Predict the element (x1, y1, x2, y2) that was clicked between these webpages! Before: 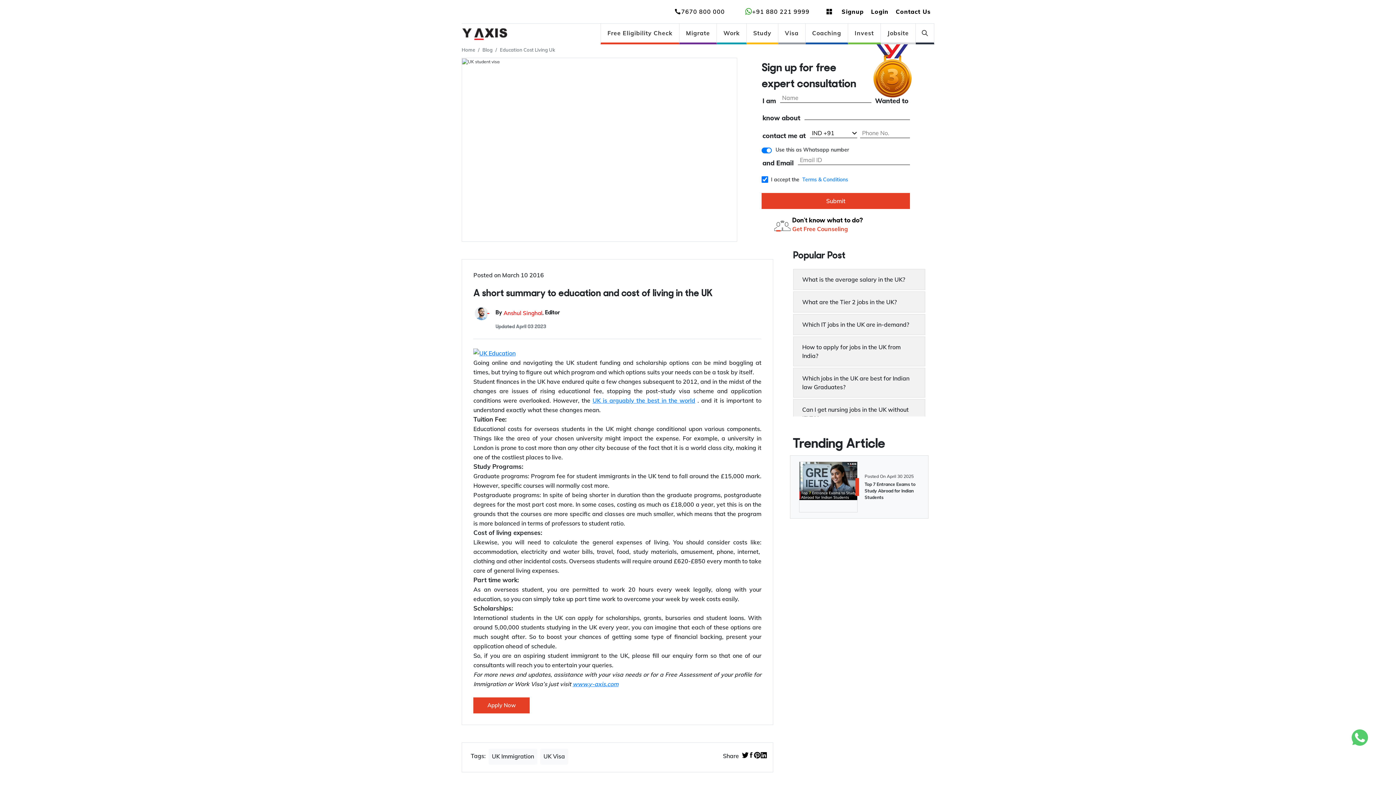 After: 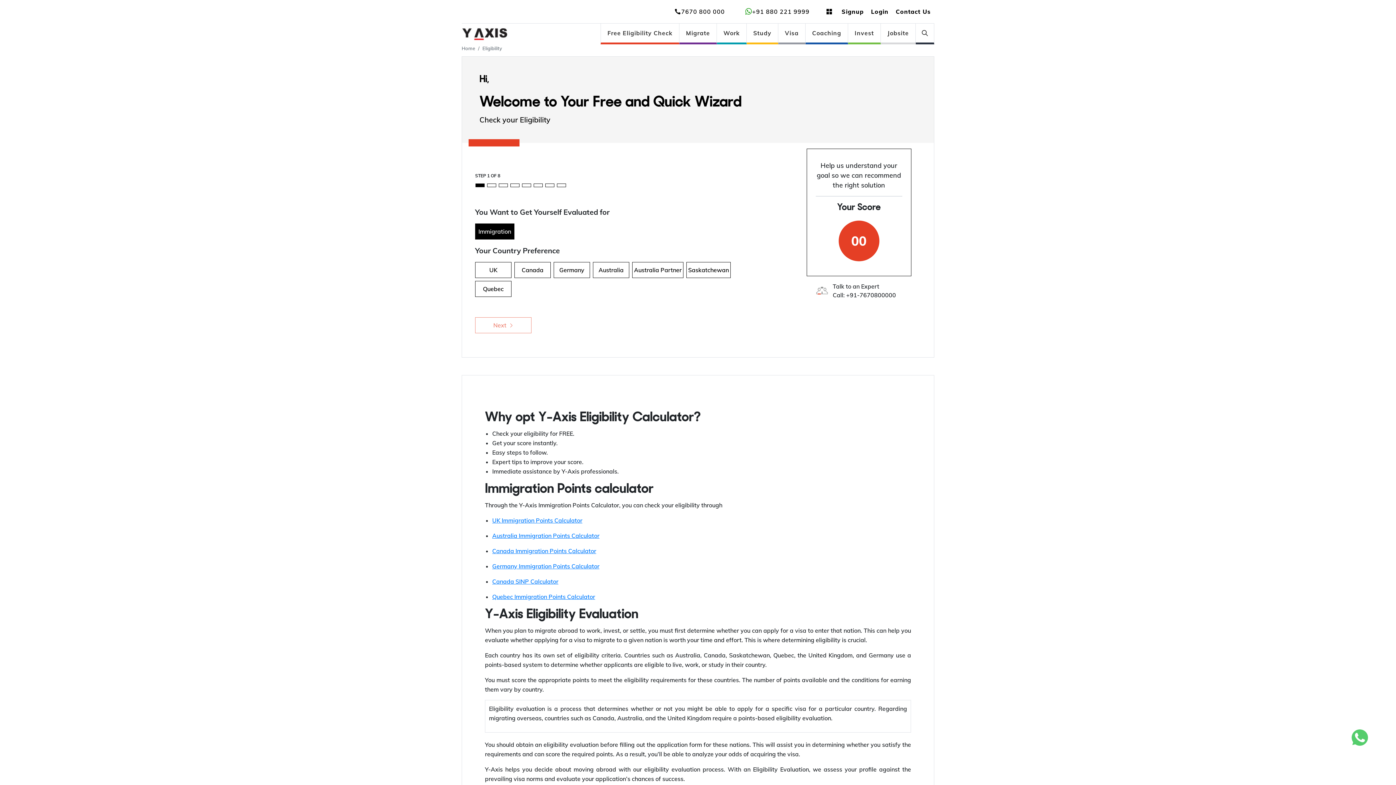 Action: bbox: (601, 23, 679, 42) label: Free Eligibility Check